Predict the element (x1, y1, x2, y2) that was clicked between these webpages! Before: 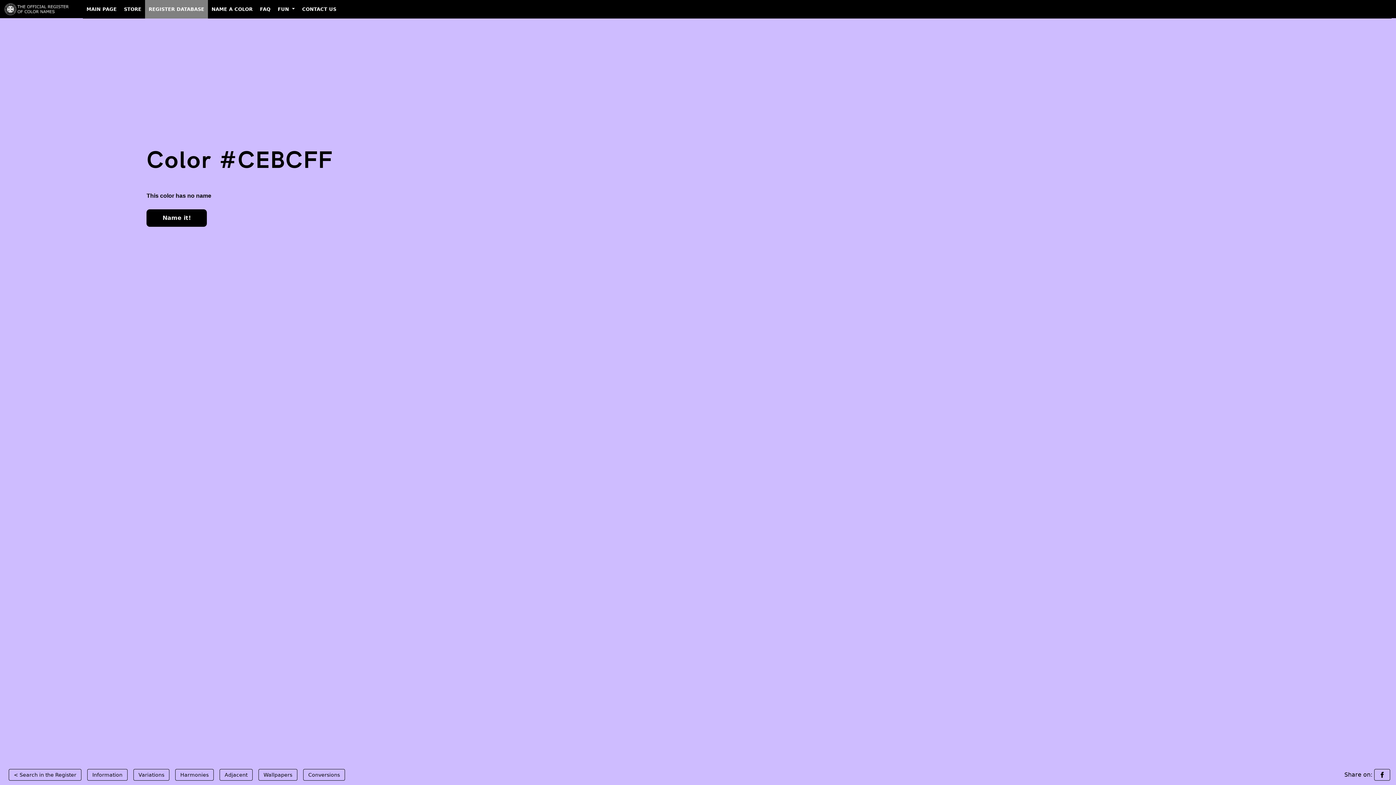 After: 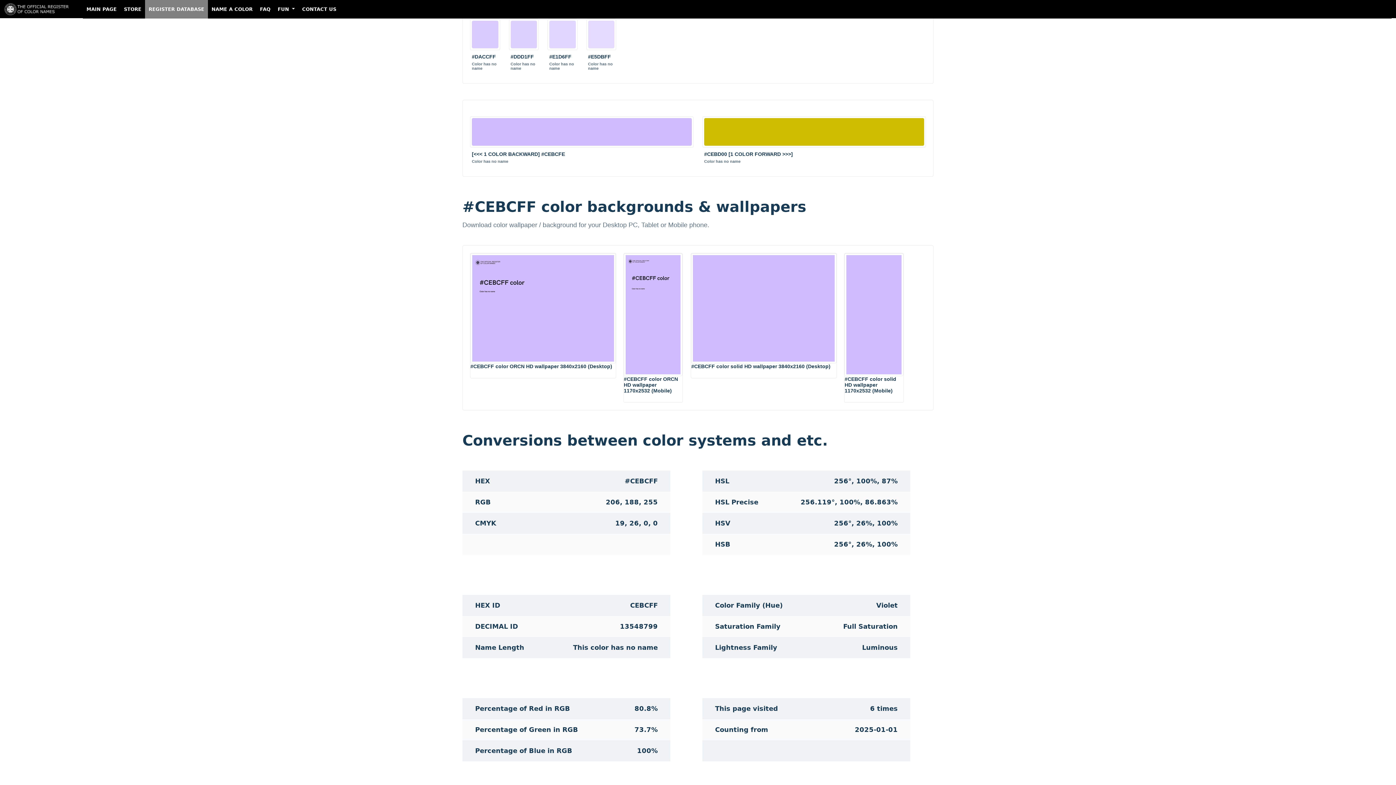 Action: label: Conversions bbox: (303, 769, 345, 781)